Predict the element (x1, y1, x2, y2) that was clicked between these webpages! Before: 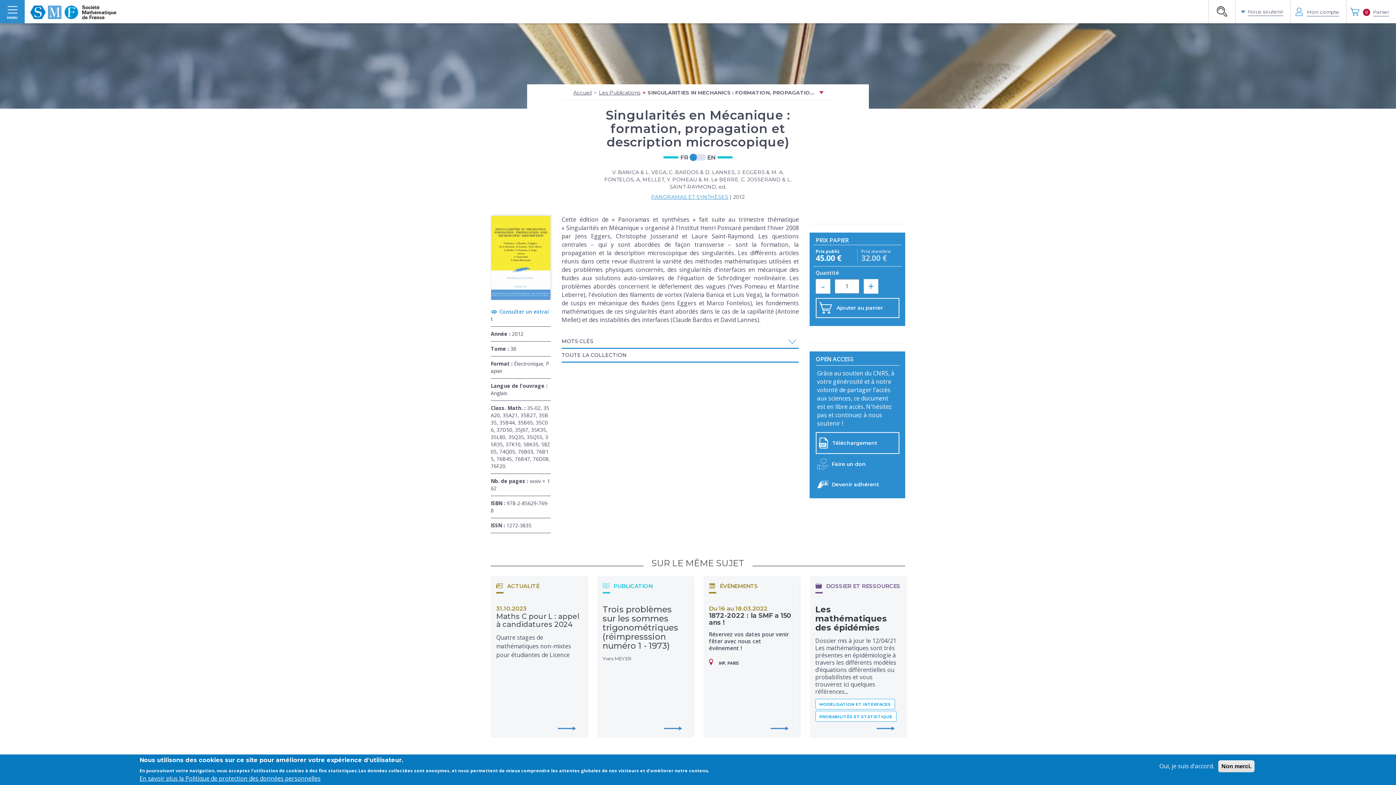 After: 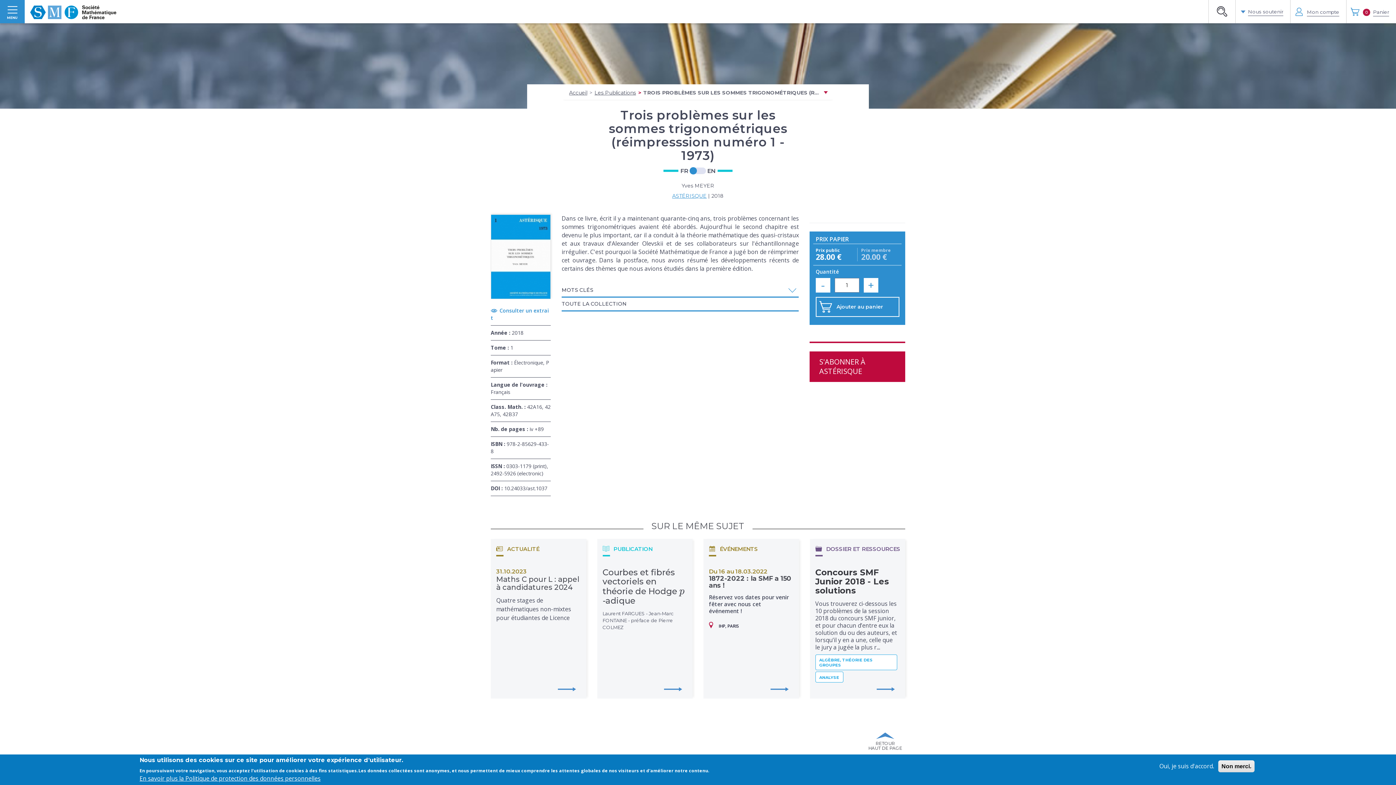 Action: bbox: (597, 576, 692, 738) label: PUBLICATION
Trois problèmes sur les sommes trigonométriques (réimpresssion numéro 1 - 1973)
Yves MEYER